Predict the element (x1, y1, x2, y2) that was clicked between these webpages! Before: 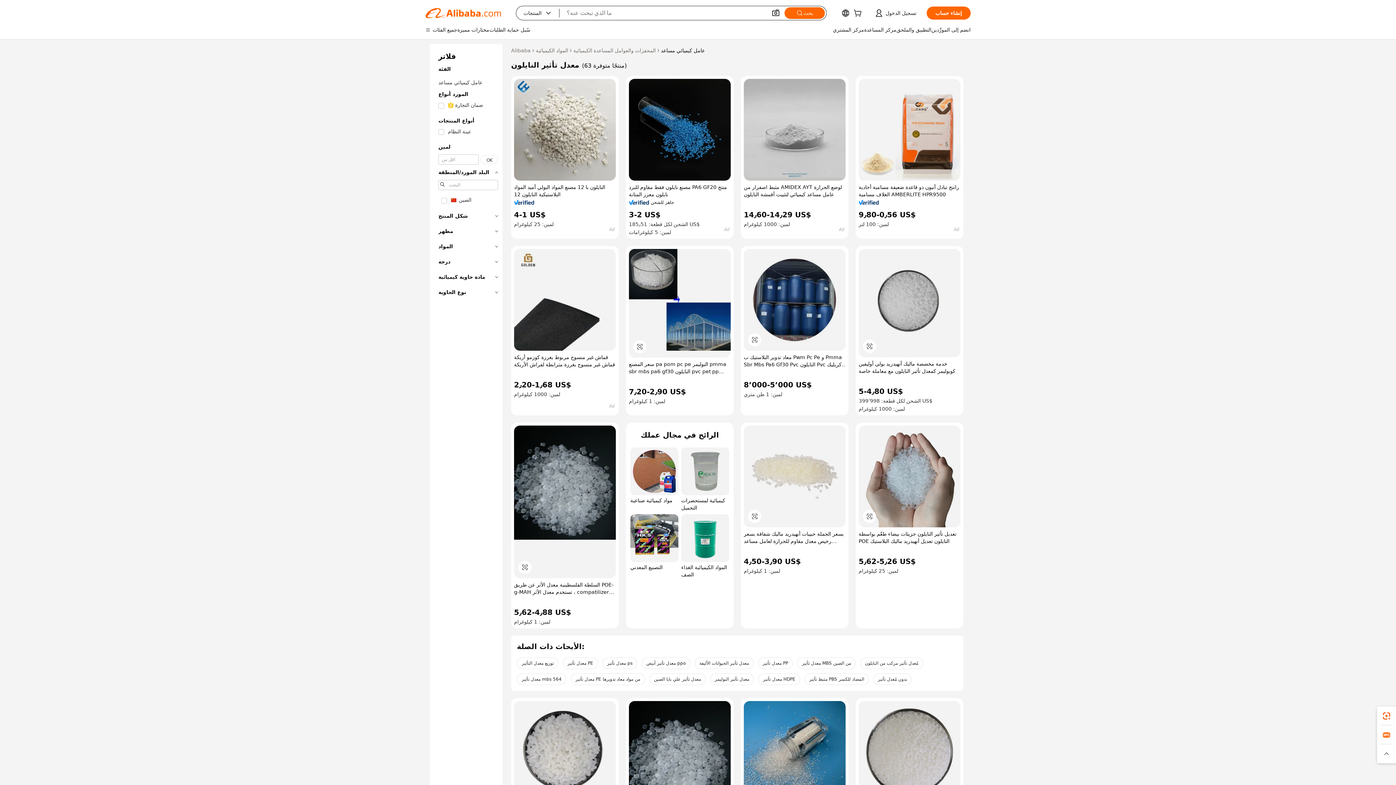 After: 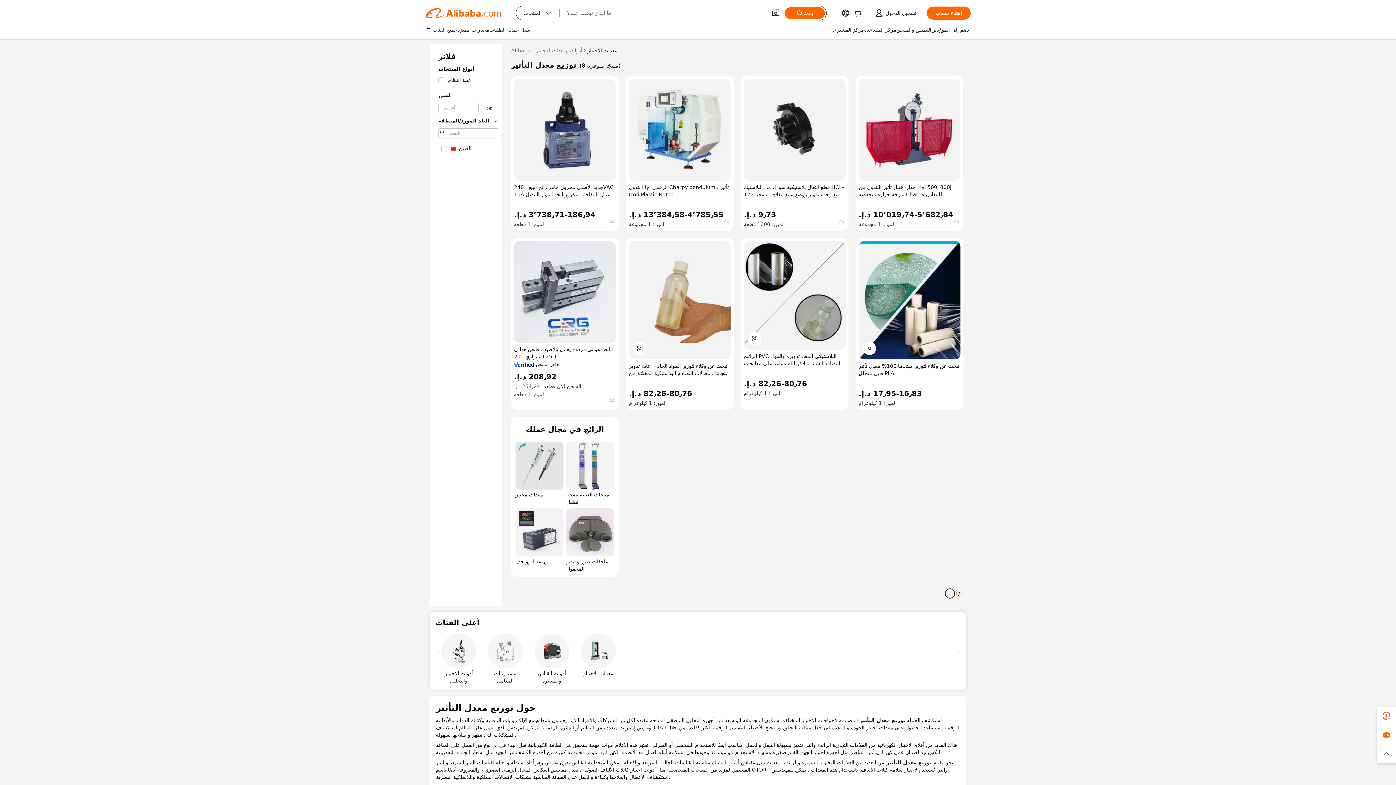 Action: label: توزيع معدل التأثير bbox: (517, 657, 558, 669)